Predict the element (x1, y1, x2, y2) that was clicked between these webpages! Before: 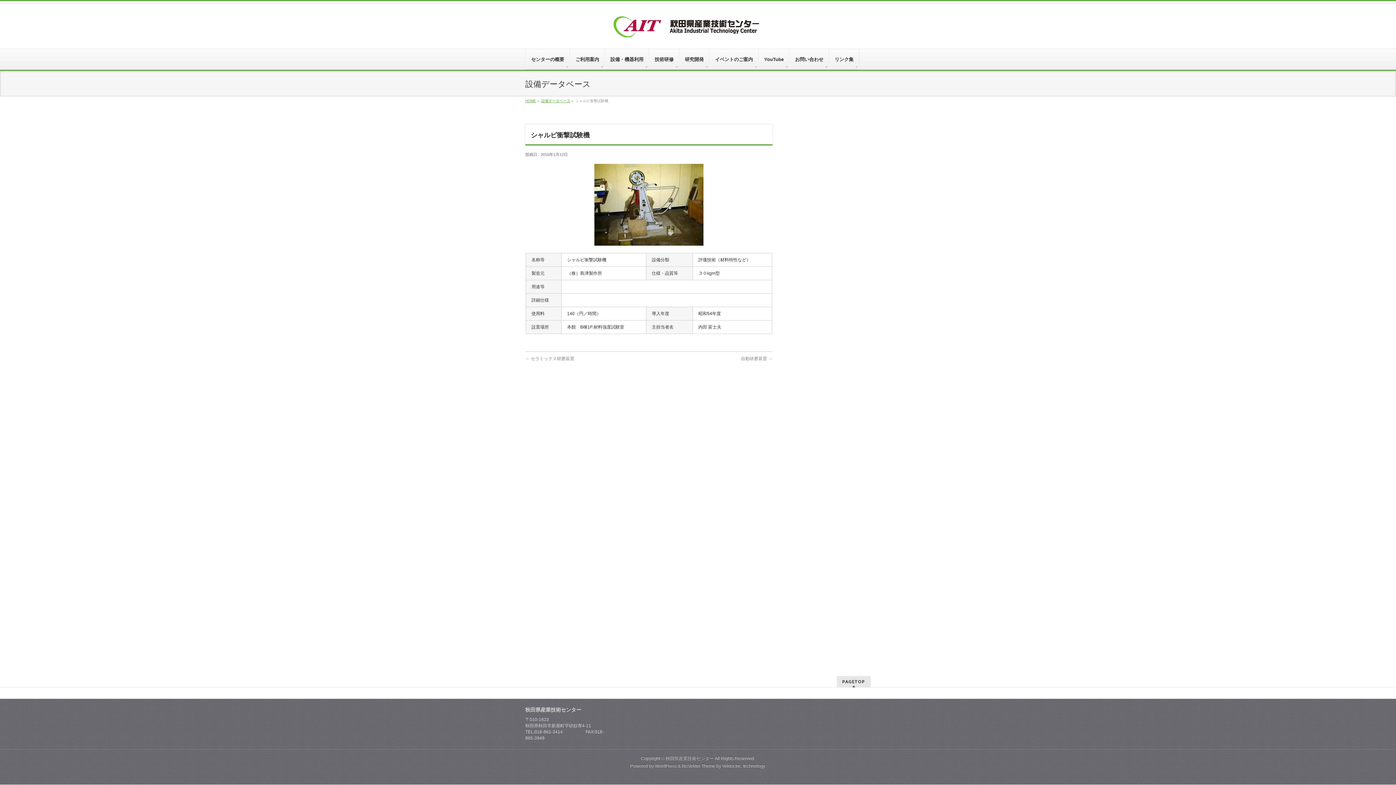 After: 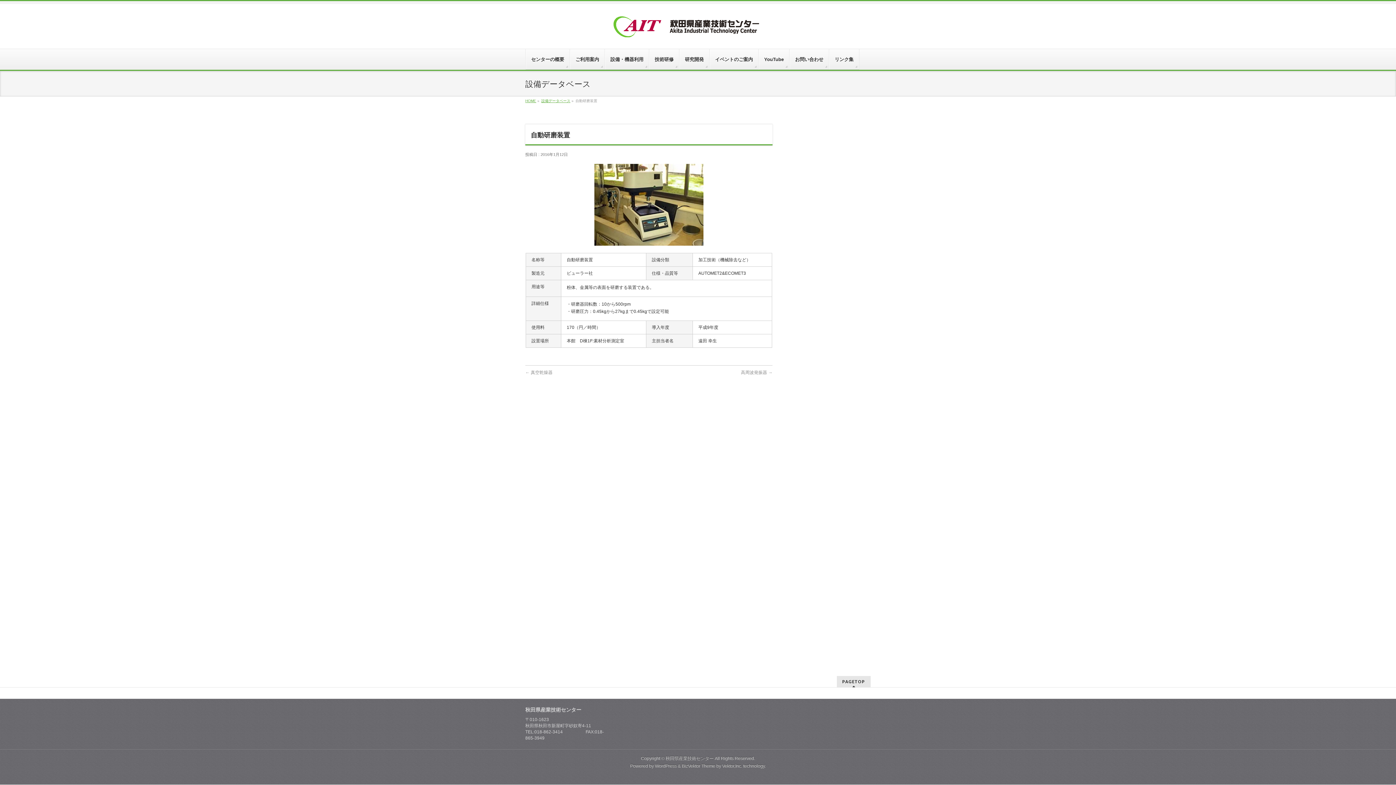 Action: bbox: (741, 356, 772, 361) label: 自動研磨装置 →